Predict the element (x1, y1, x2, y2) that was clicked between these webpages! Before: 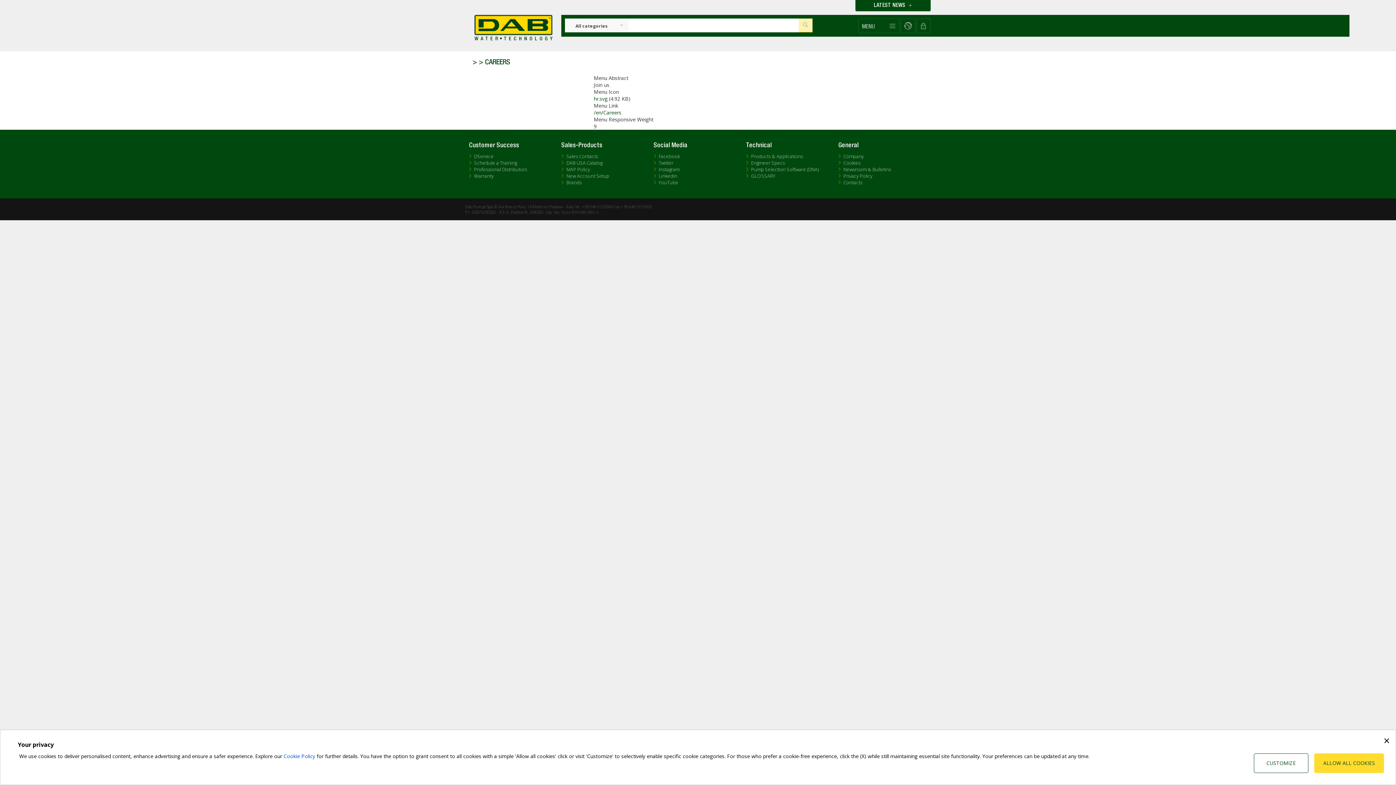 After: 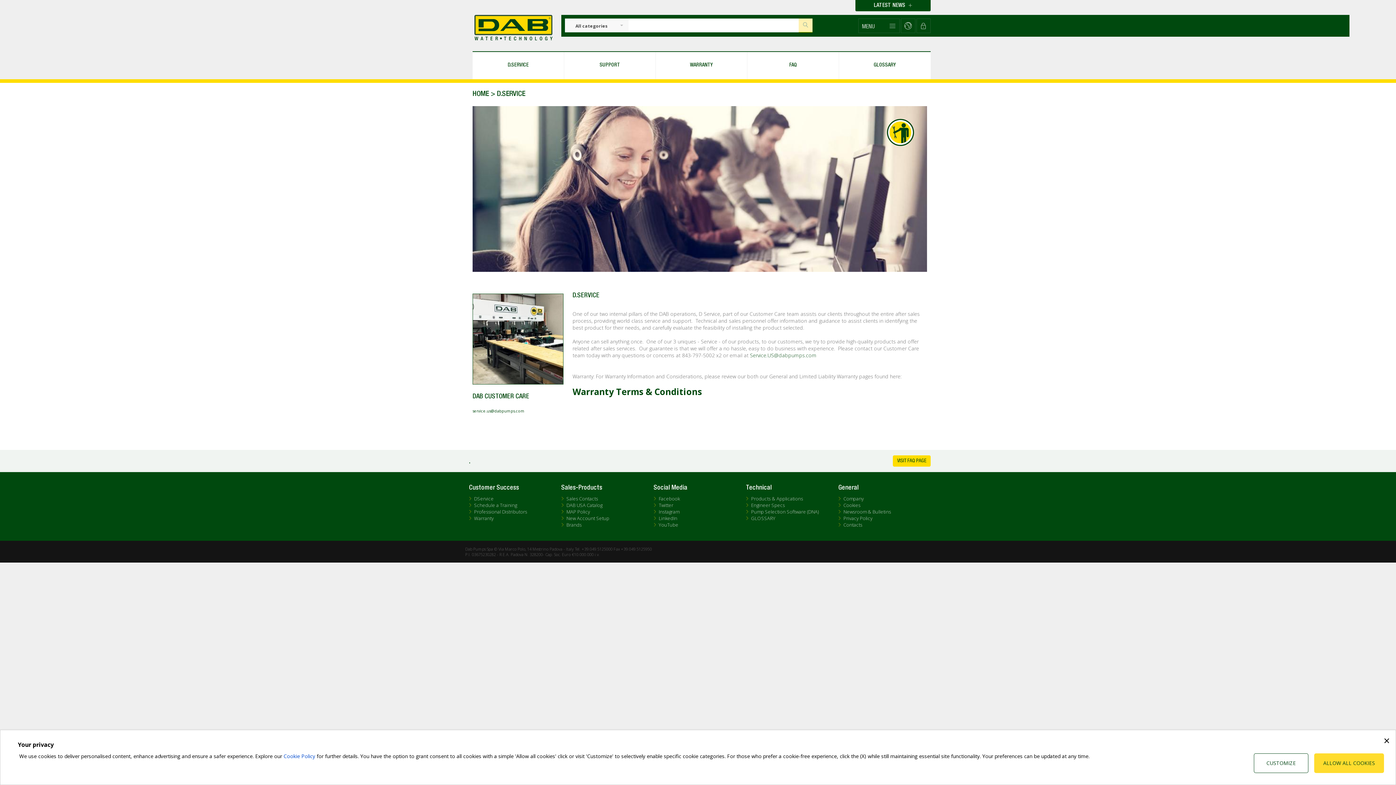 Action: label: DService bbox: (471, 153, 496, 159)